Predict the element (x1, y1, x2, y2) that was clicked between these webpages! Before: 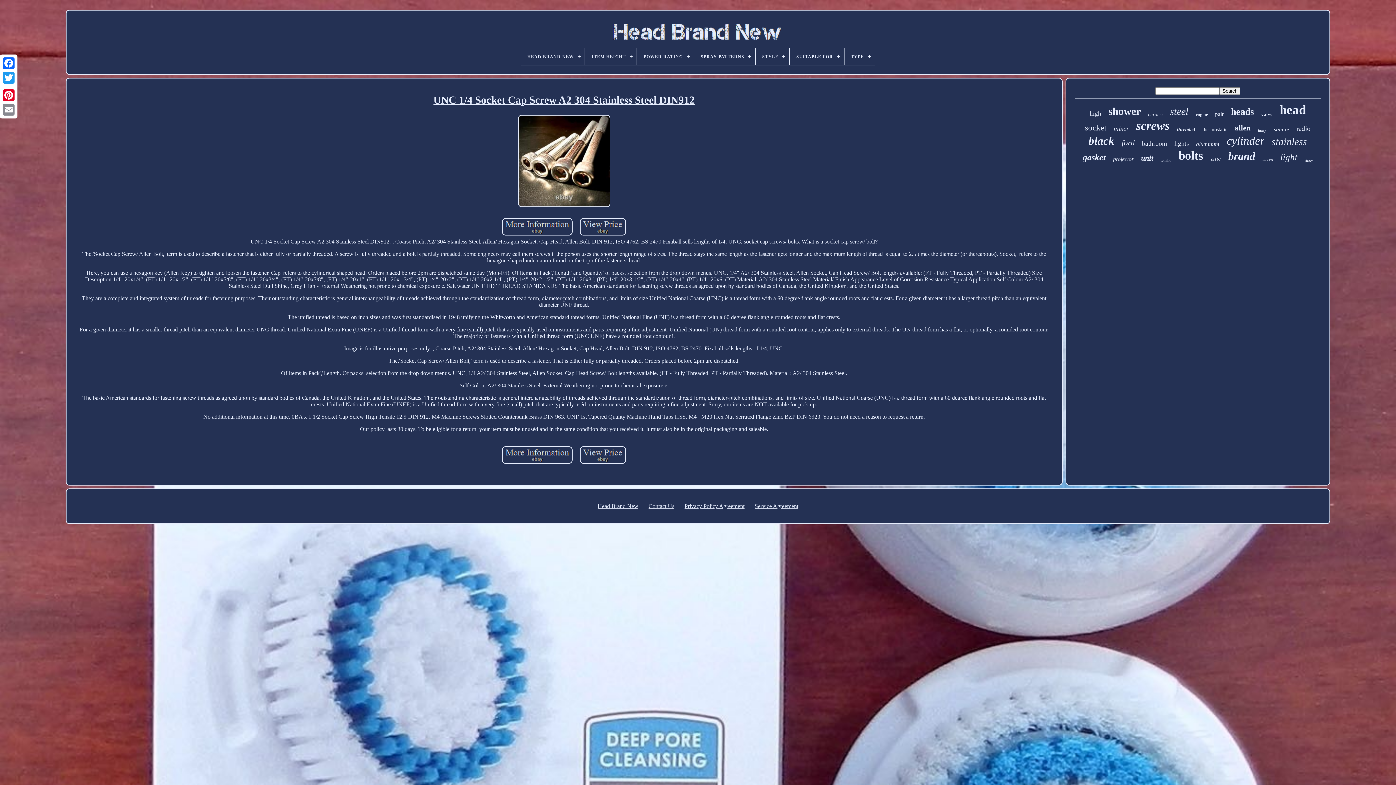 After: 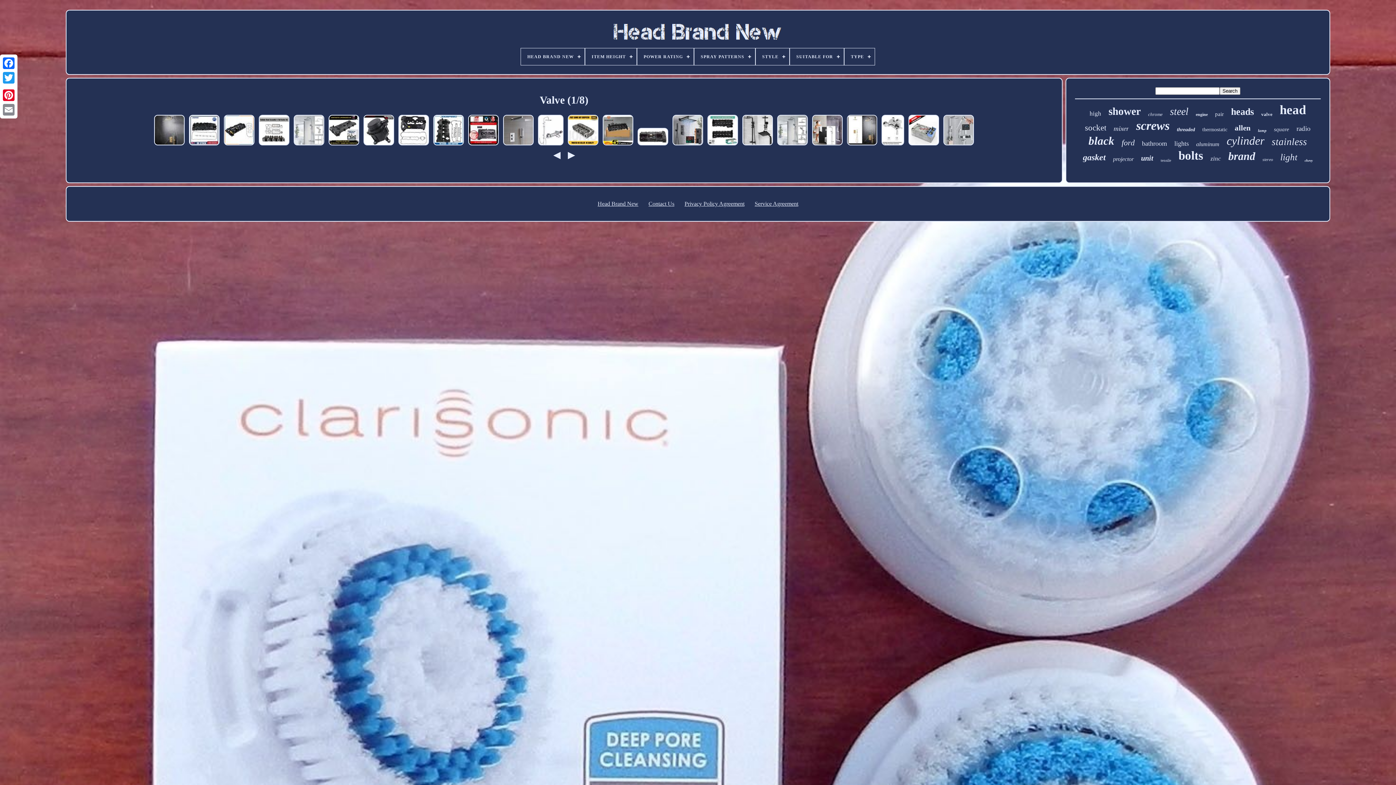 Action: bbox: (1261, 111, 1272, 117) label: valve